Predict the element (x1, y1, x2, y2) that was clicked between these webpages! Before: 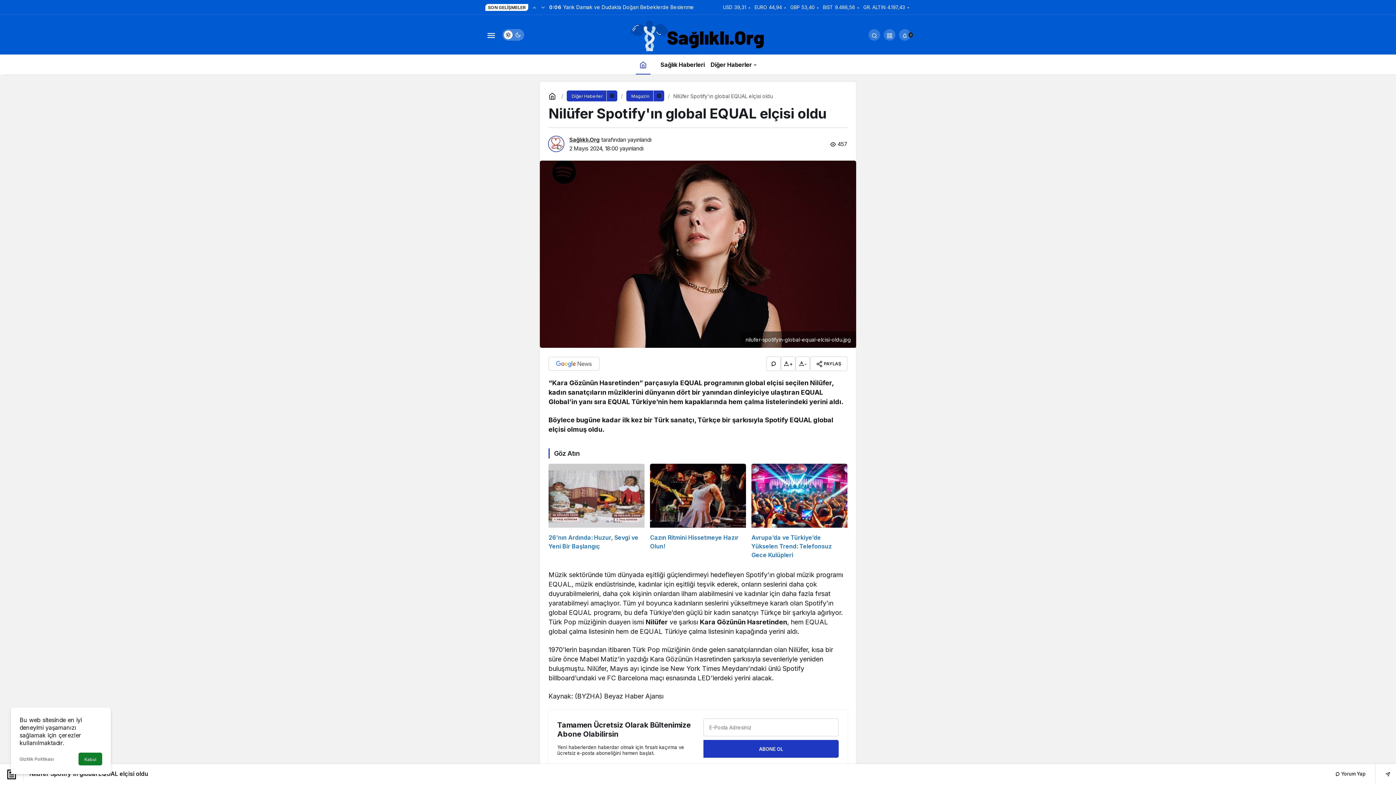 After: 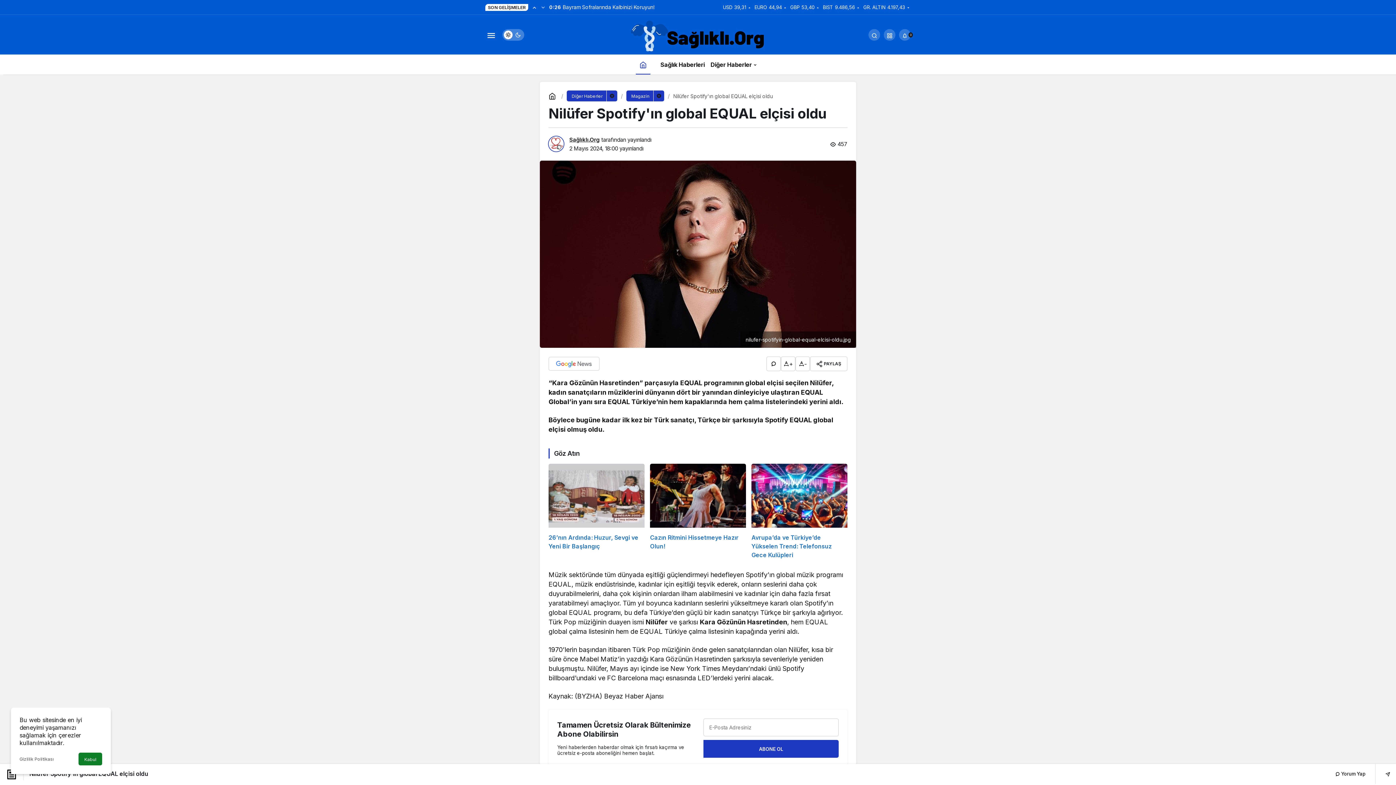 Action: bbox: (530, 0, 538, 14) label: Önceki